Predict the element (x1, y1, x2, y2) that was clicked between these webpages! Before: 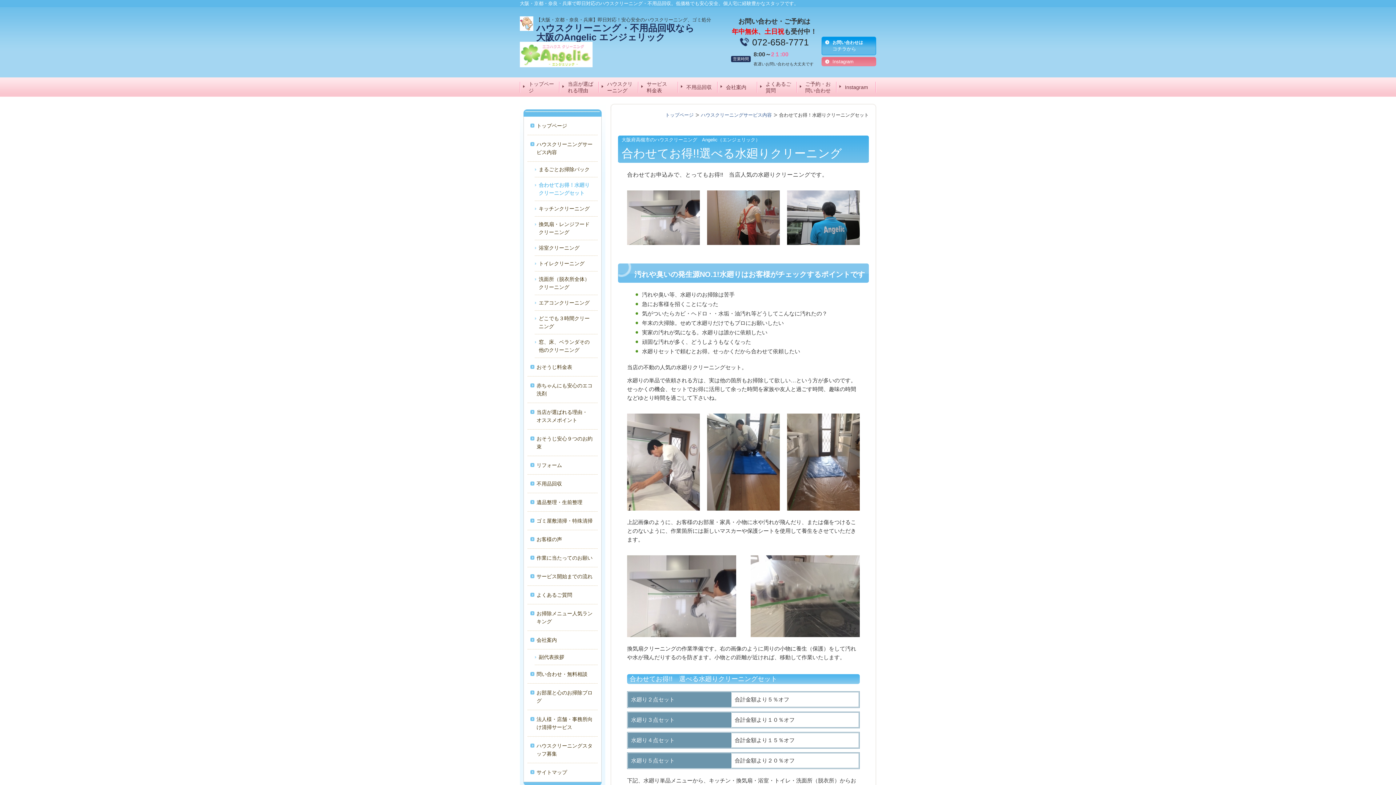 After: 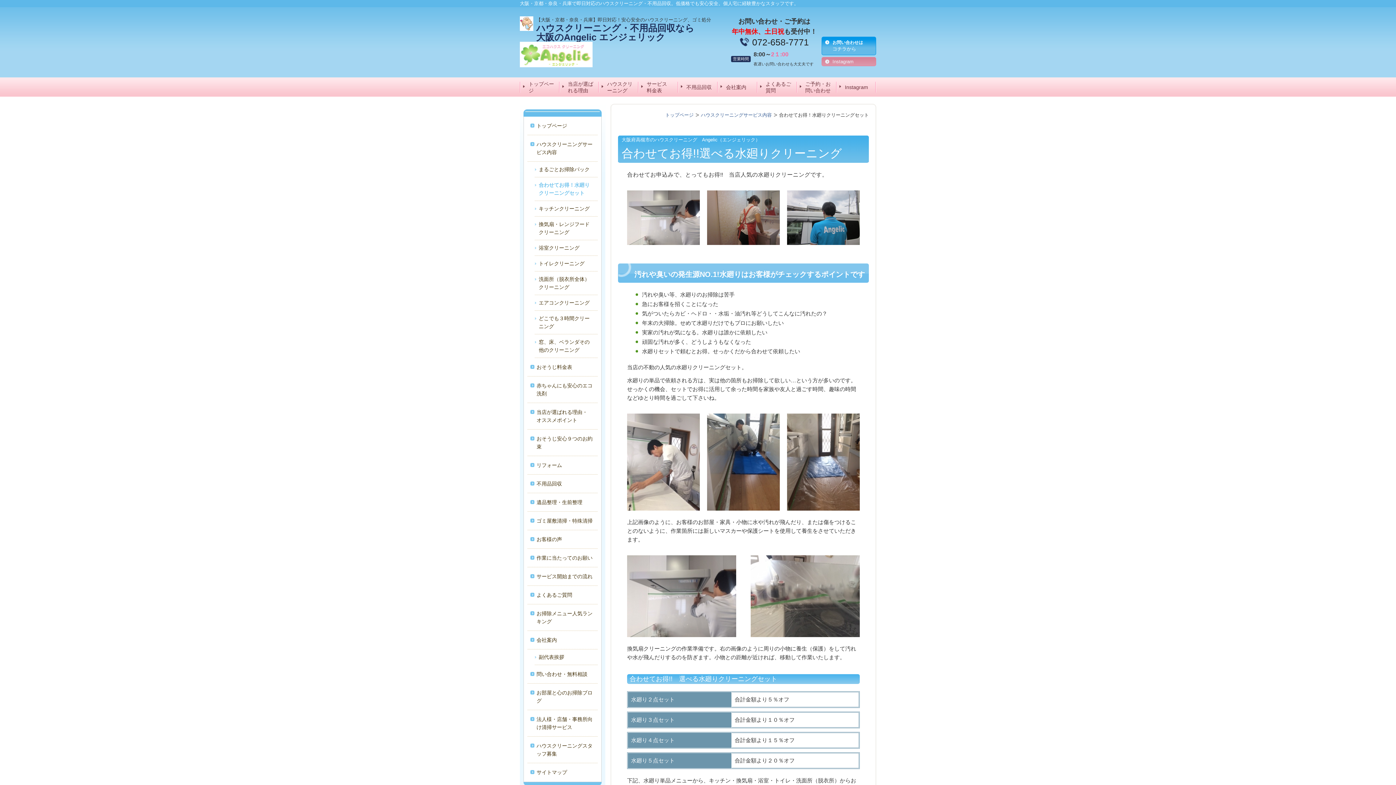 Action: label: Instagram bbox: (822, 57, 876, 65)